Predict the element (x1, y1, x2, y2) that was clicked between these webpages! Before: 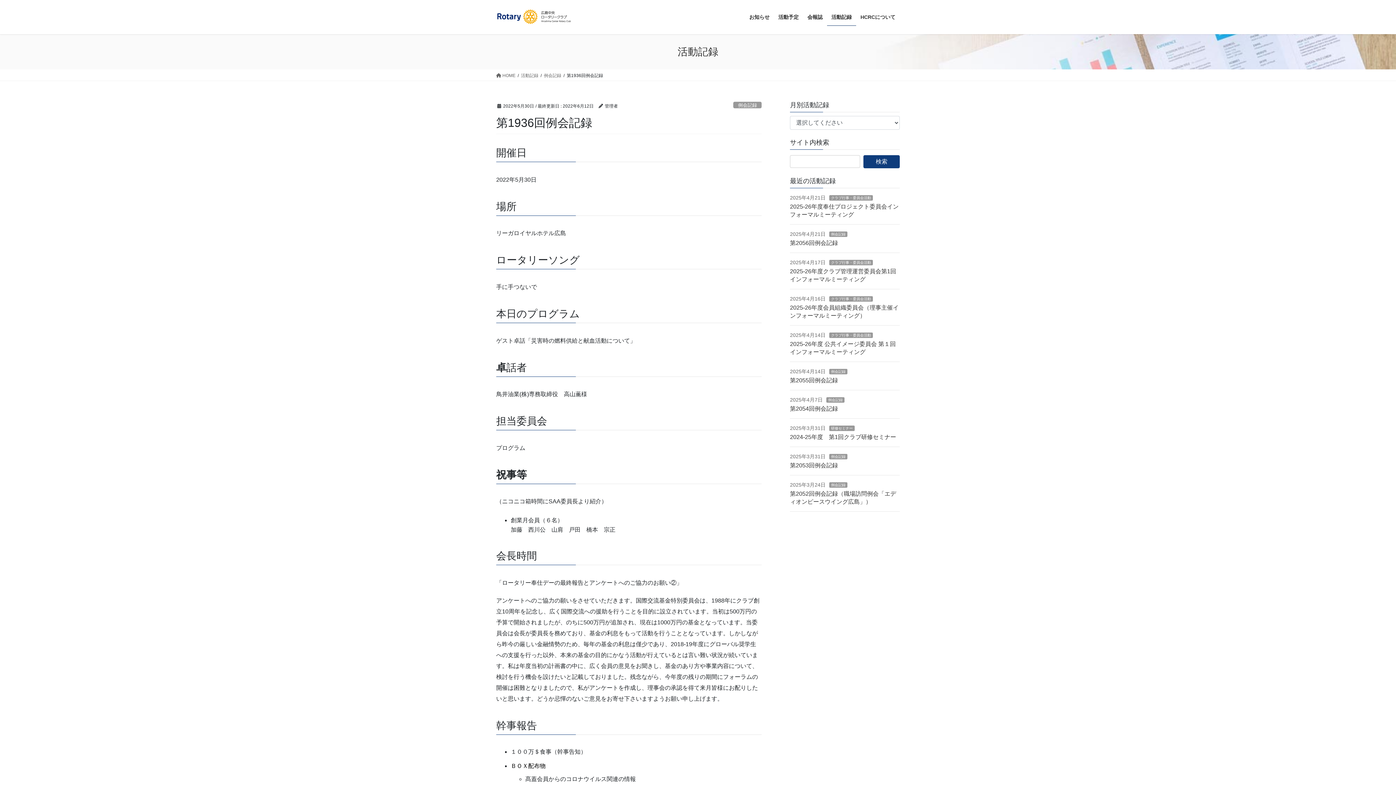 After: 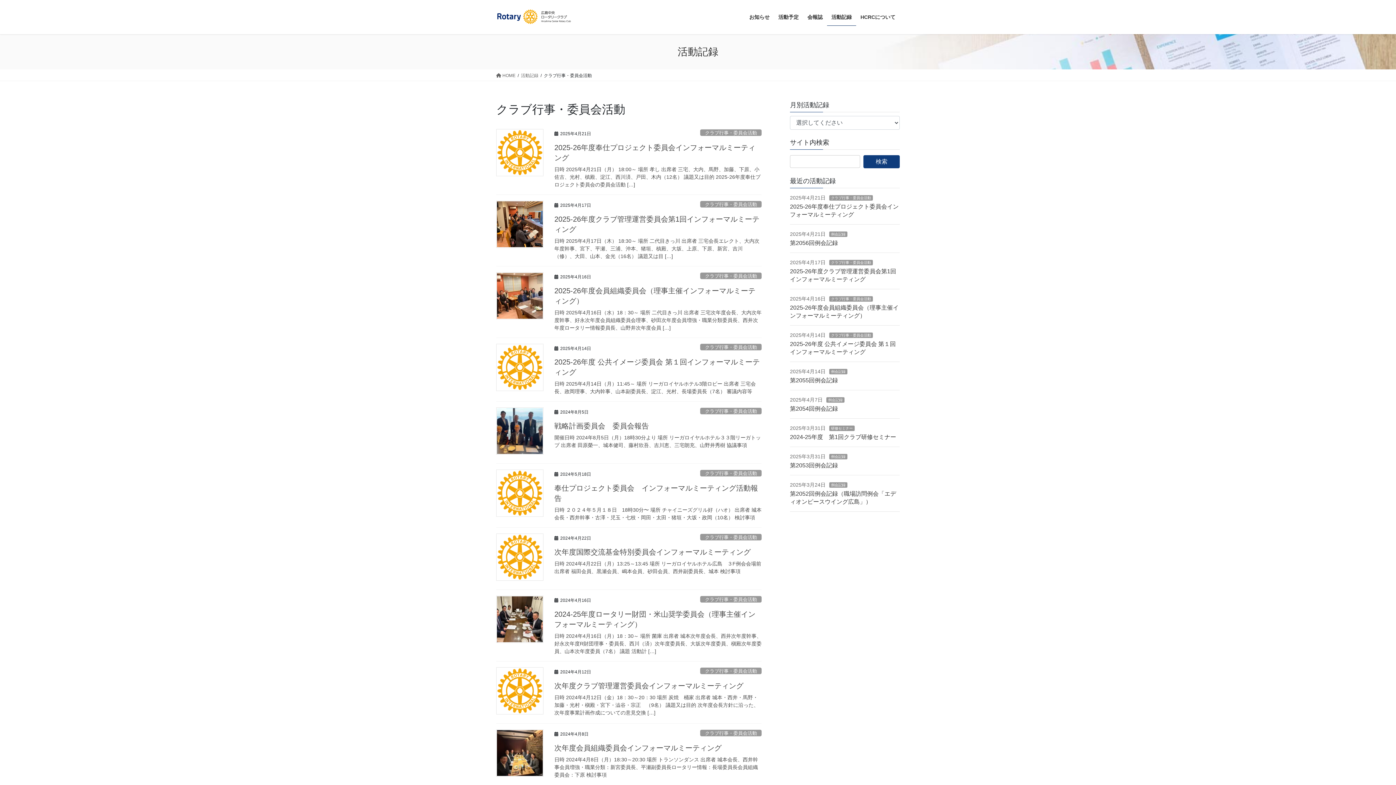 Action: label: クラブ行事・委員会活動 bbox: (829, 296, 873, 301)